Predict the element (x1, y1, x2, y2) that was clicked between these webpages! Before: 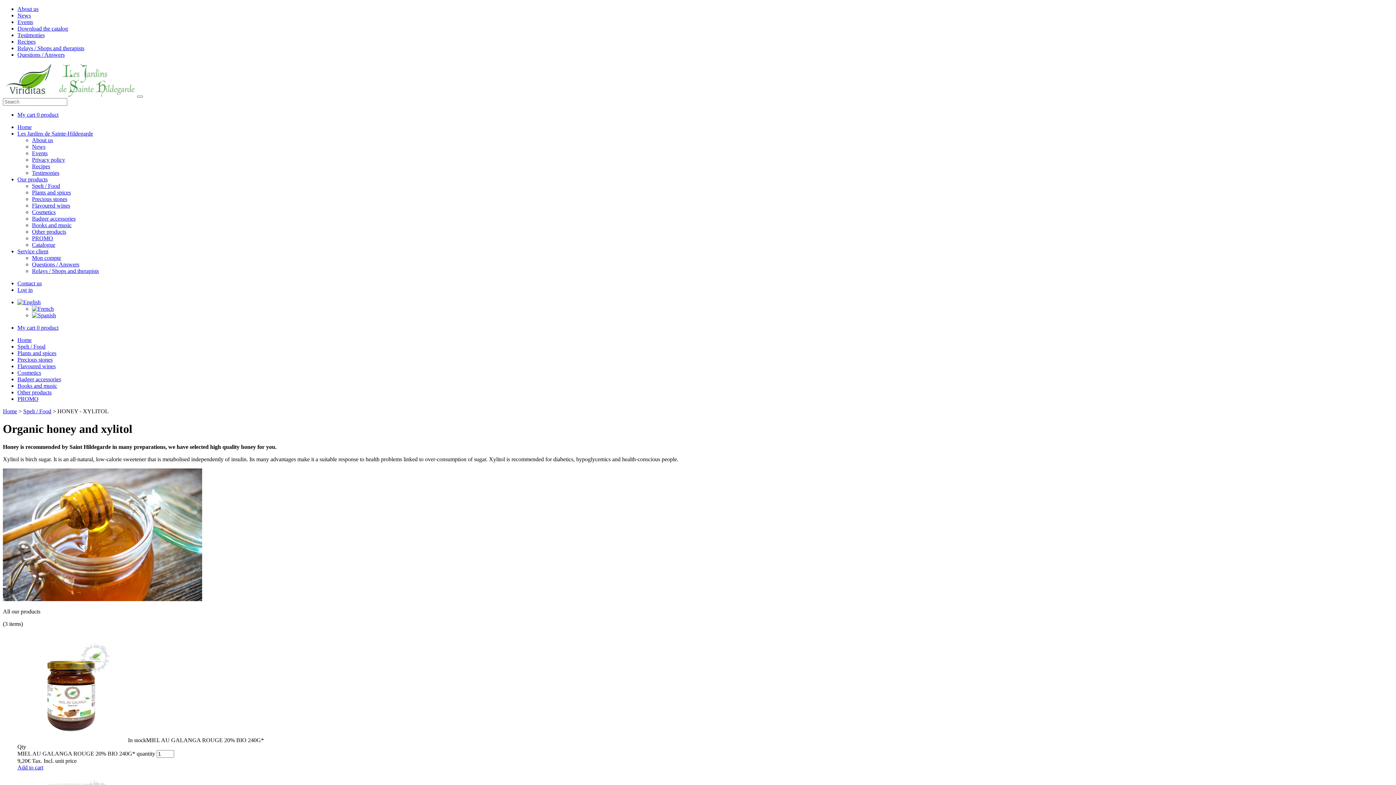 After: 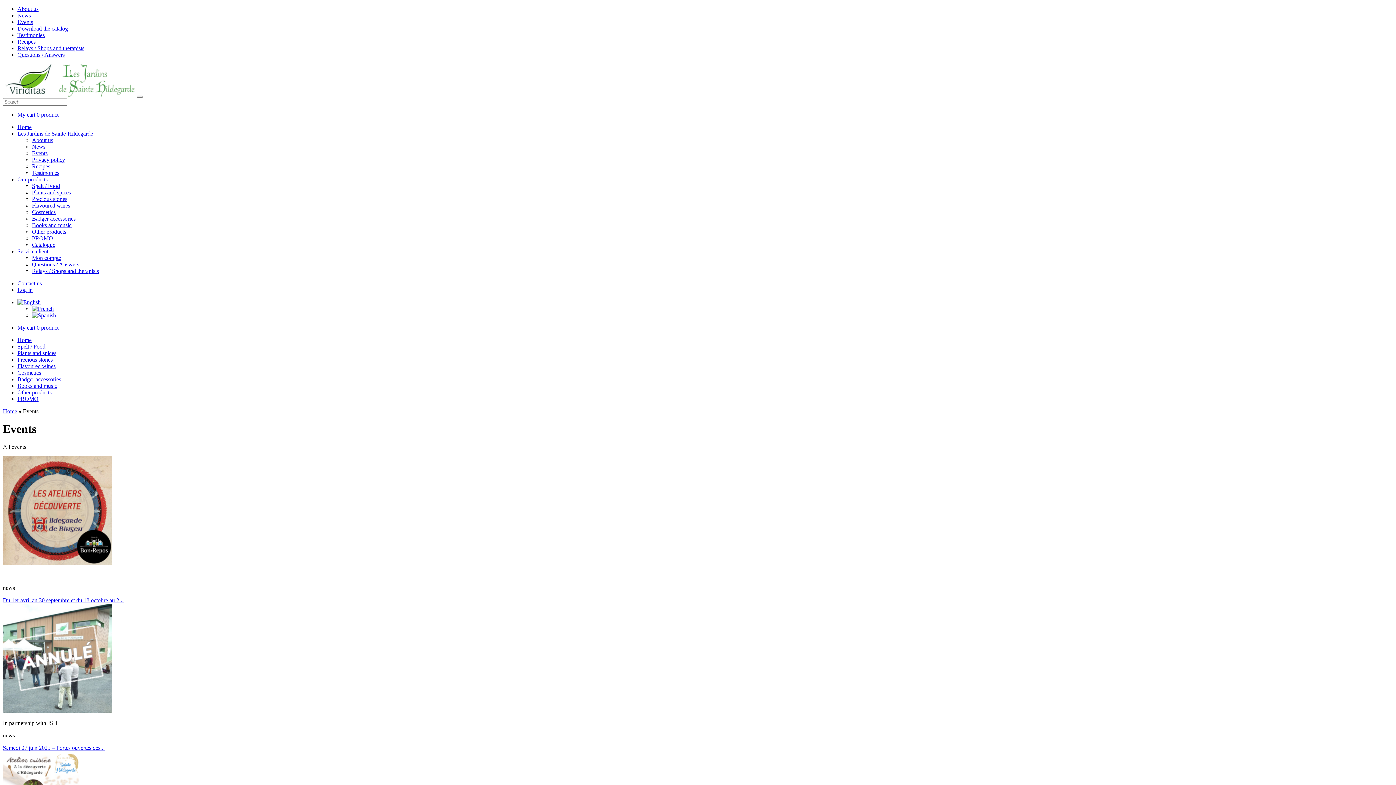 Action: label: Events bbox: (32, 150, 47, 156)